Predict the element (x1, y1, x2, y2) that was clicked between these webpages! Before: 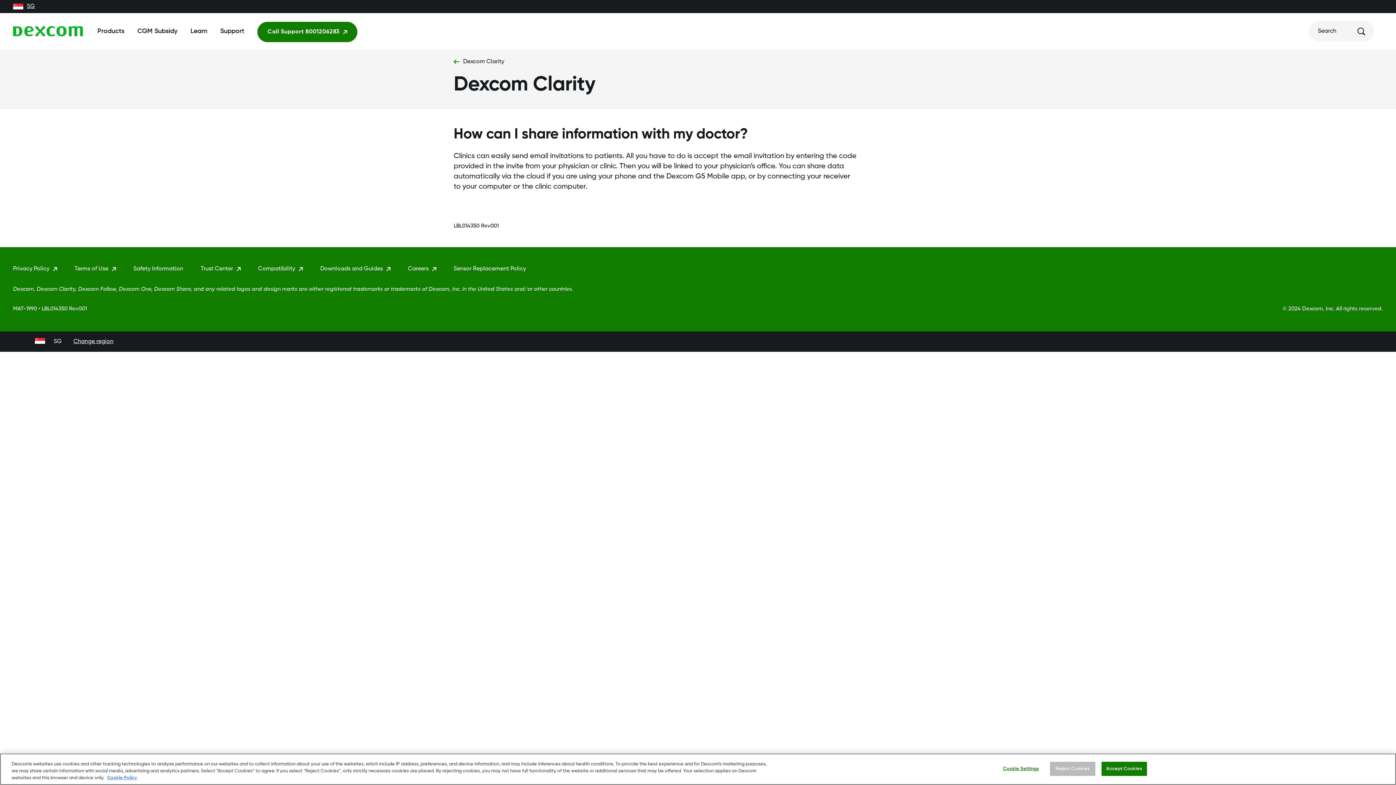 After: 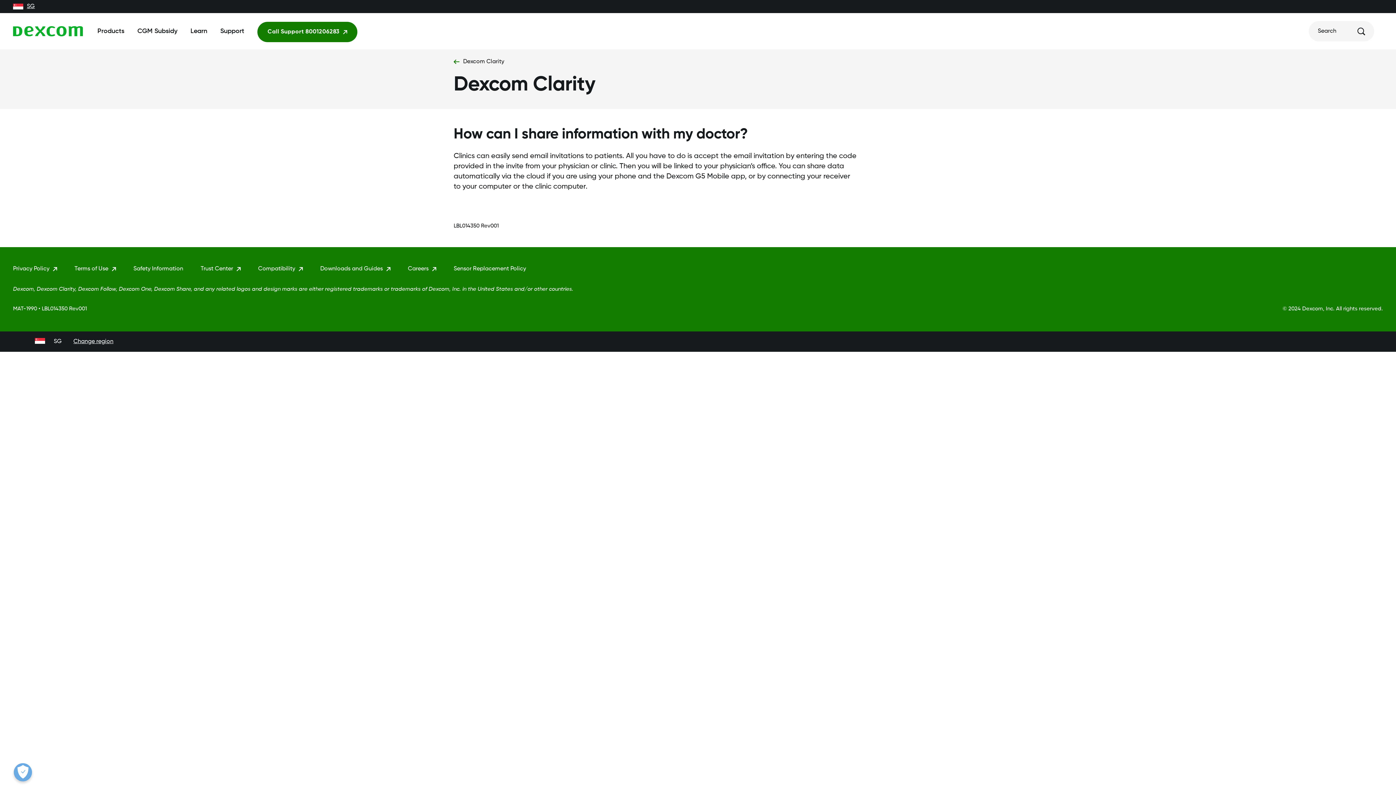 Action: label: Reject Cookies bbox: (1050, 762, 1095, 776)